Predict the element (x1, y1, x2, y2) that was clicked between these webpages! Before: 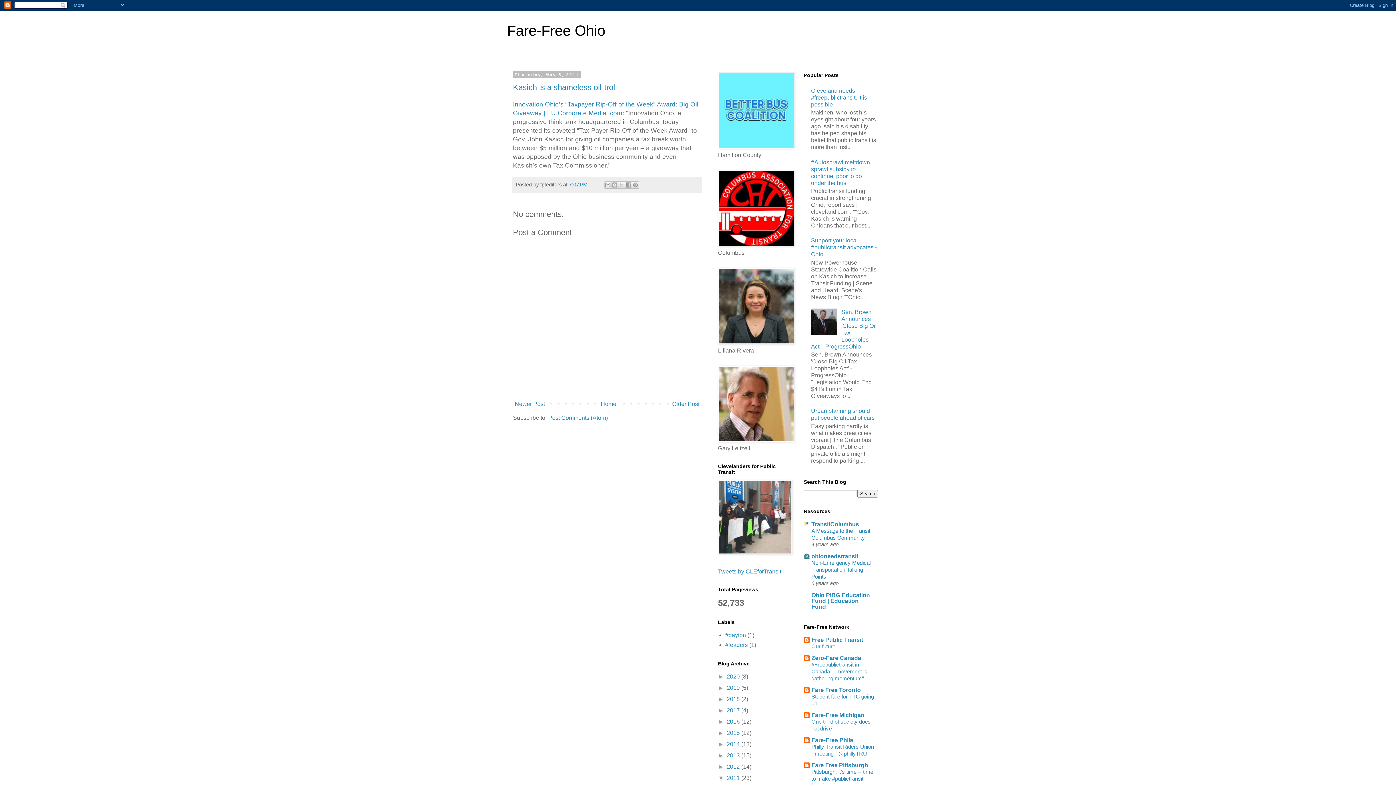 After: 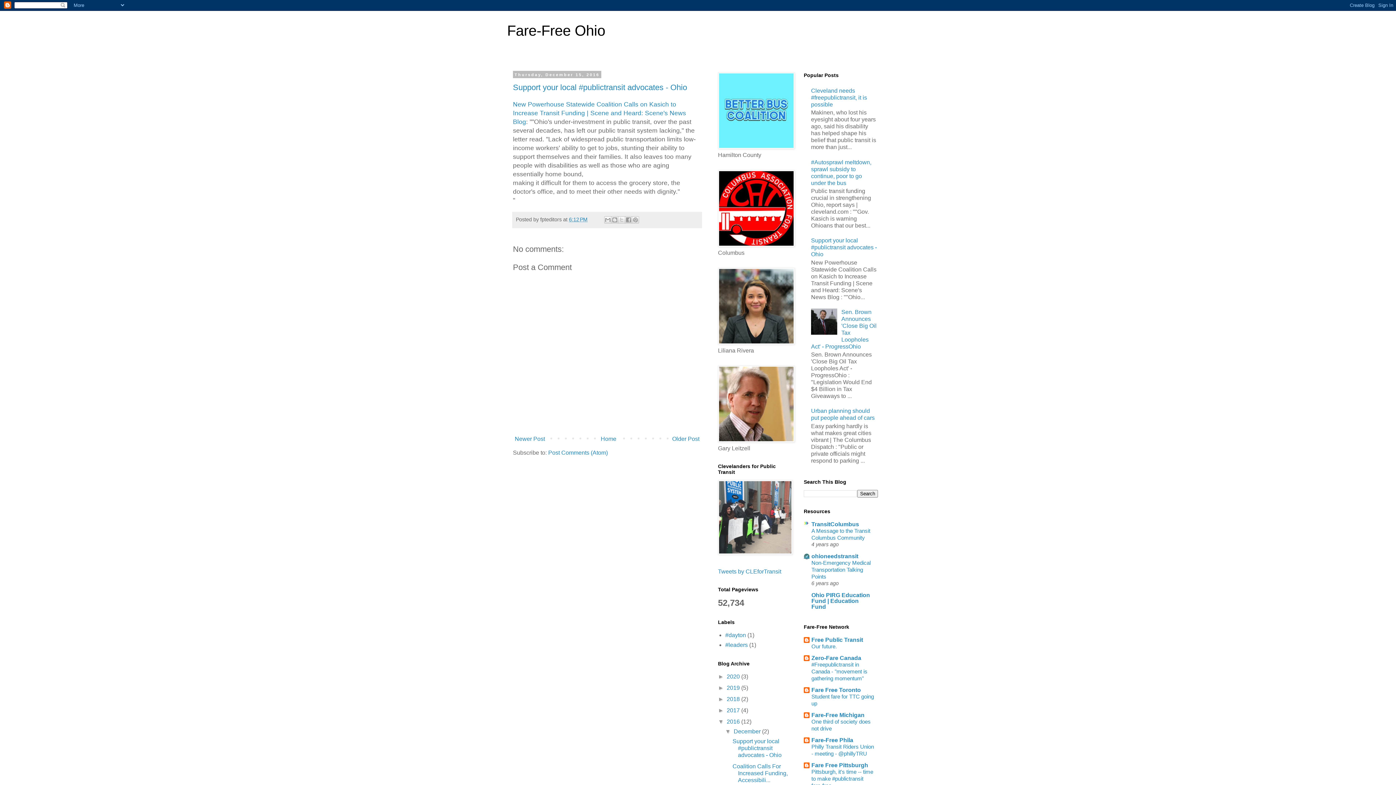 Action: bbox: (811, 237, 877, 257) label: Support your local #publictransit advocates - Ohio